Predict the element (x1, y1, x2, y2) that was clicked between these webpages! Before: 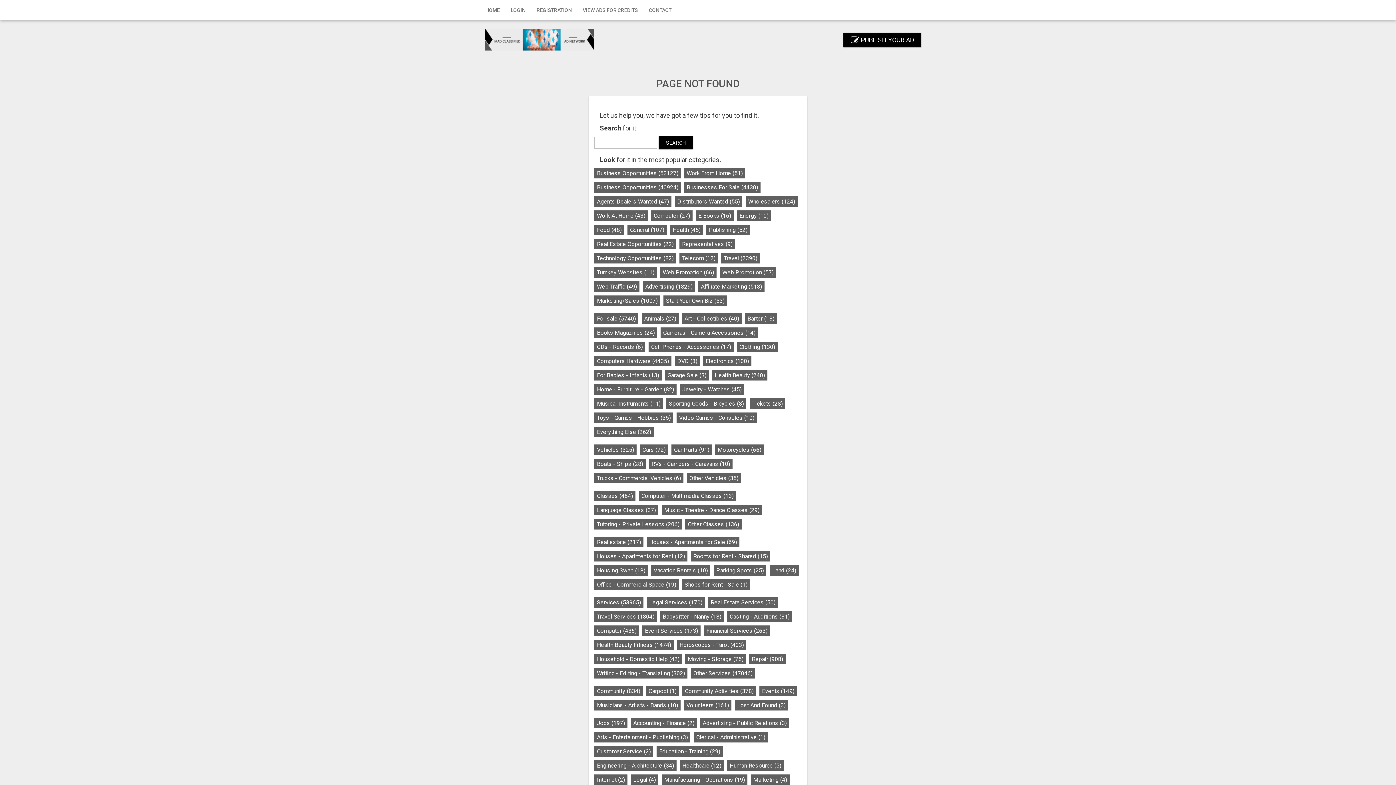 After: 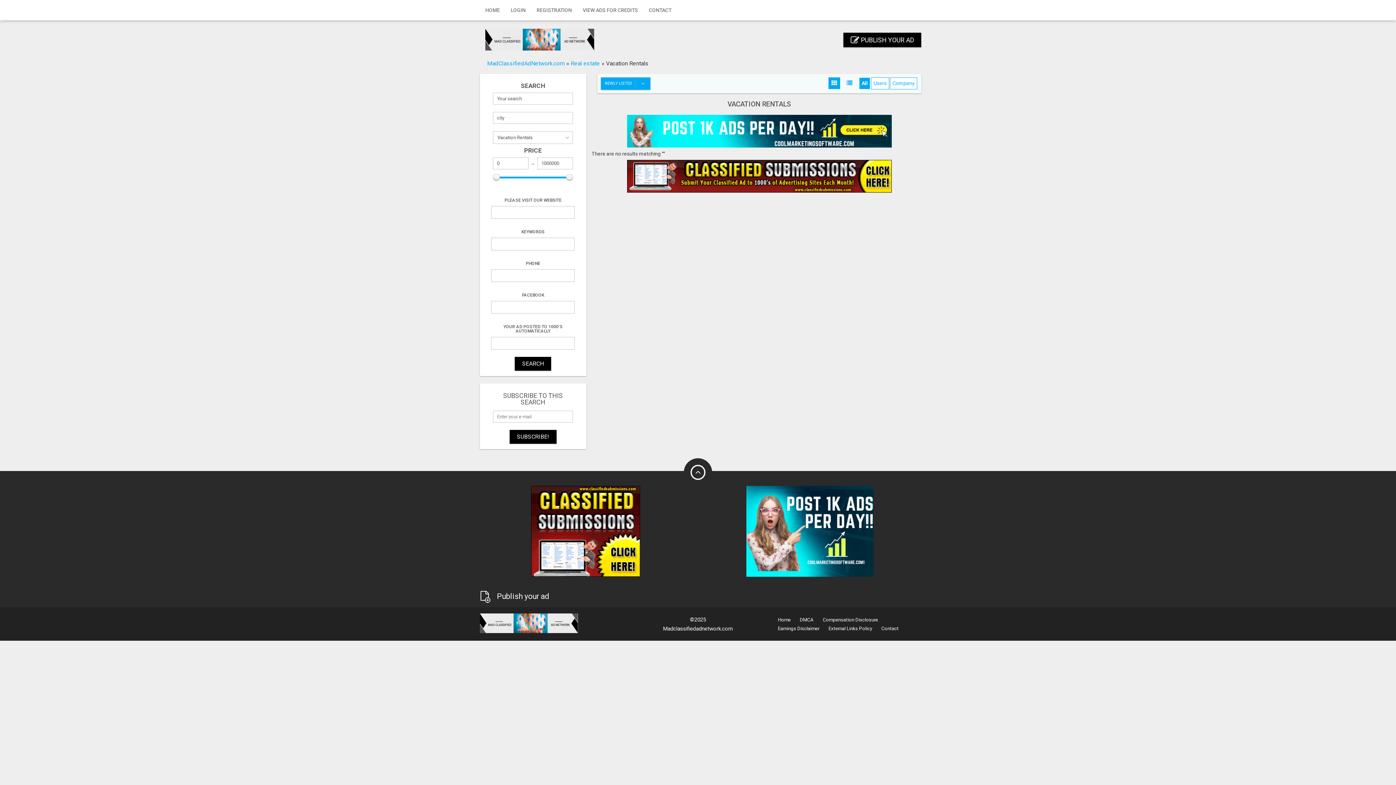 Action: bbox: (651, 565, 710, 576) label: Vacation Rentals (10)